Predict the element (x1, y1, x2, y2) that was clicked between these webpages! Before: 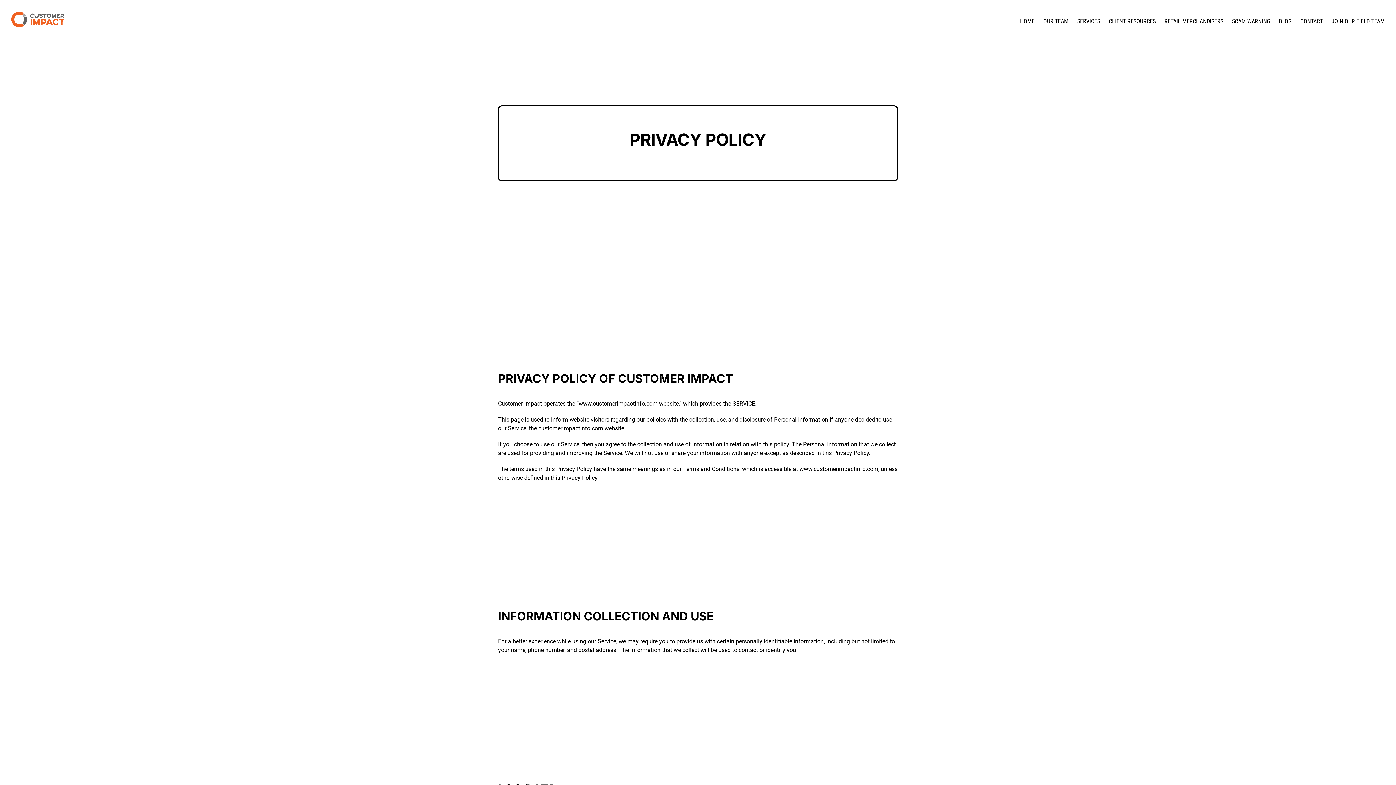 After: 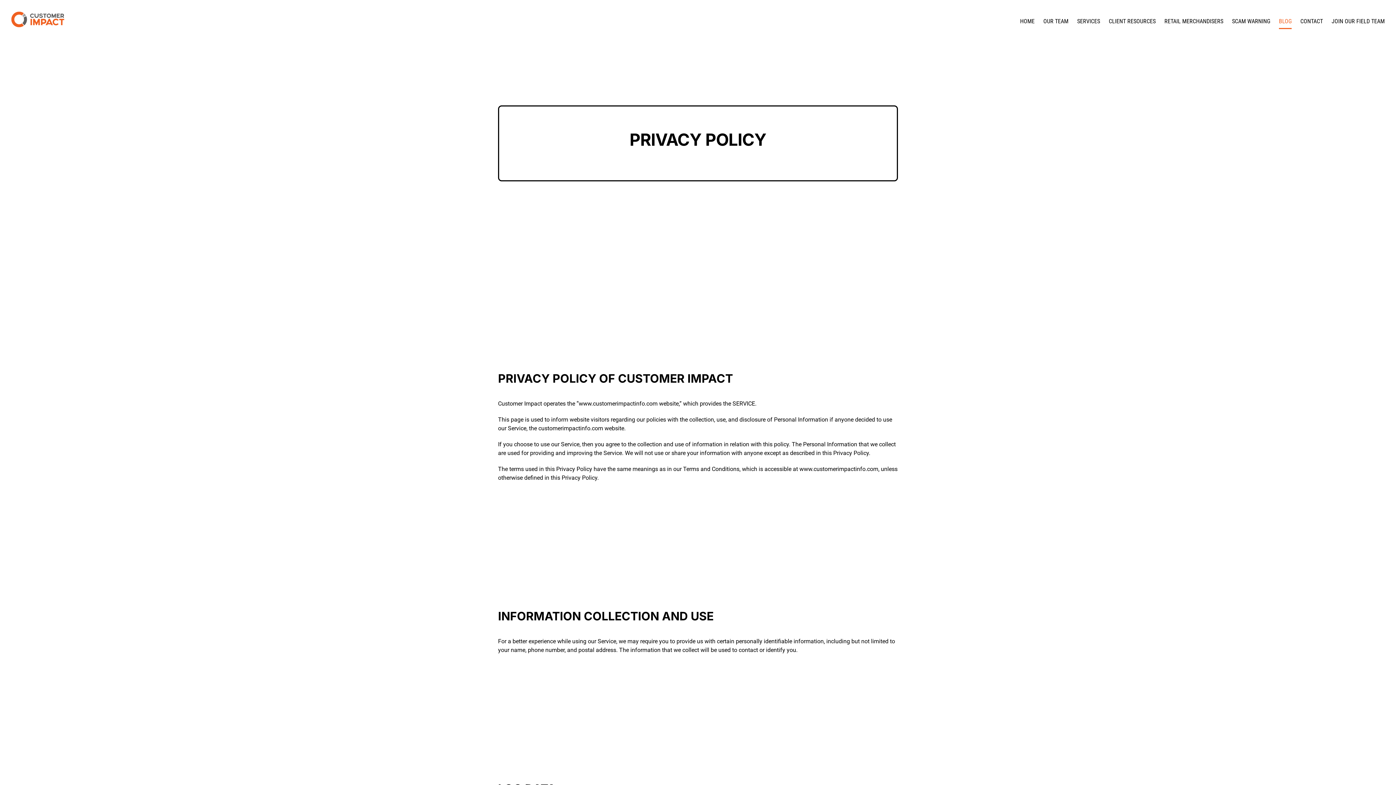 Action: bbox: (1279, 0, 1292, 42) label: BLOG